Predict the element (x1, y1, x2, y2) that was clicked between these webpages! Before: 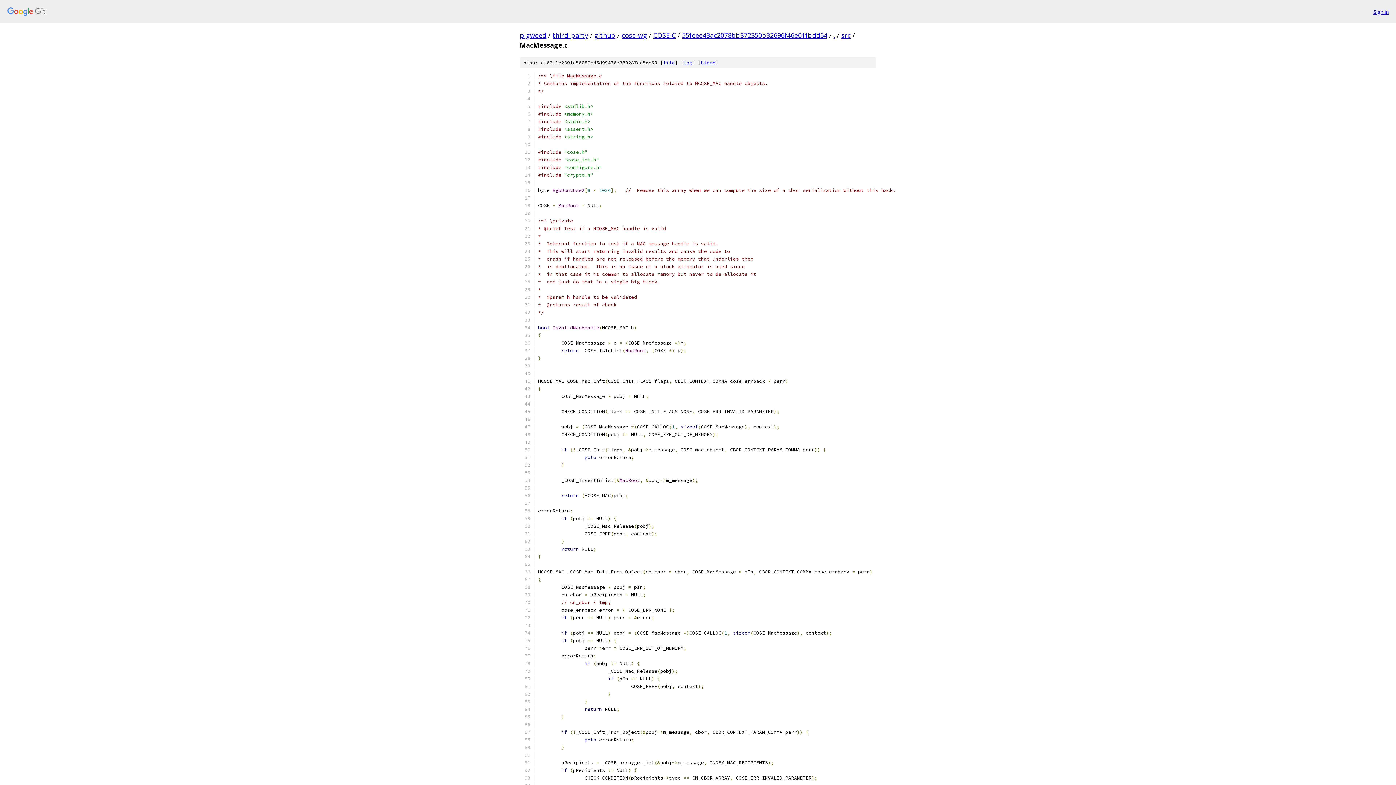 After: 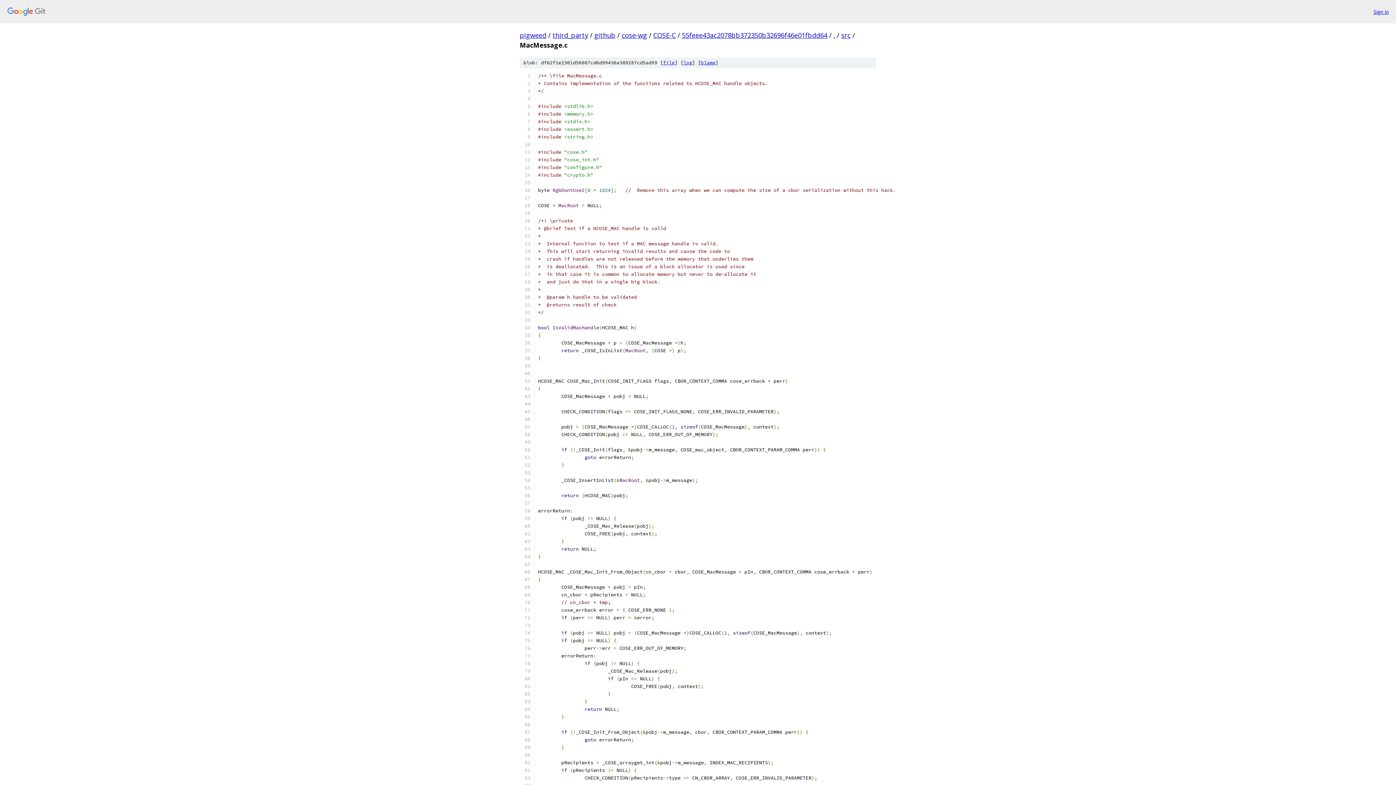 Action: label: file bbox: (663, 59, 674, 65)